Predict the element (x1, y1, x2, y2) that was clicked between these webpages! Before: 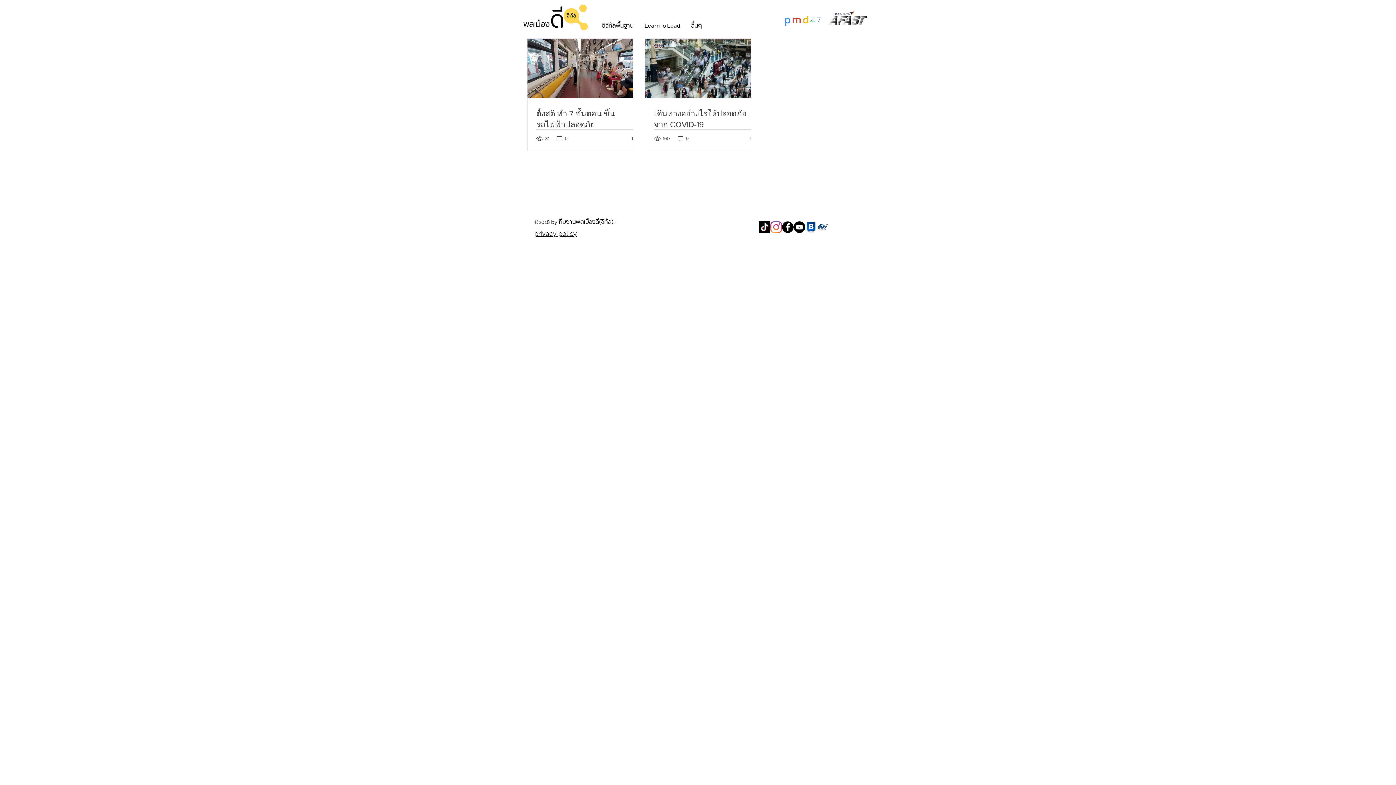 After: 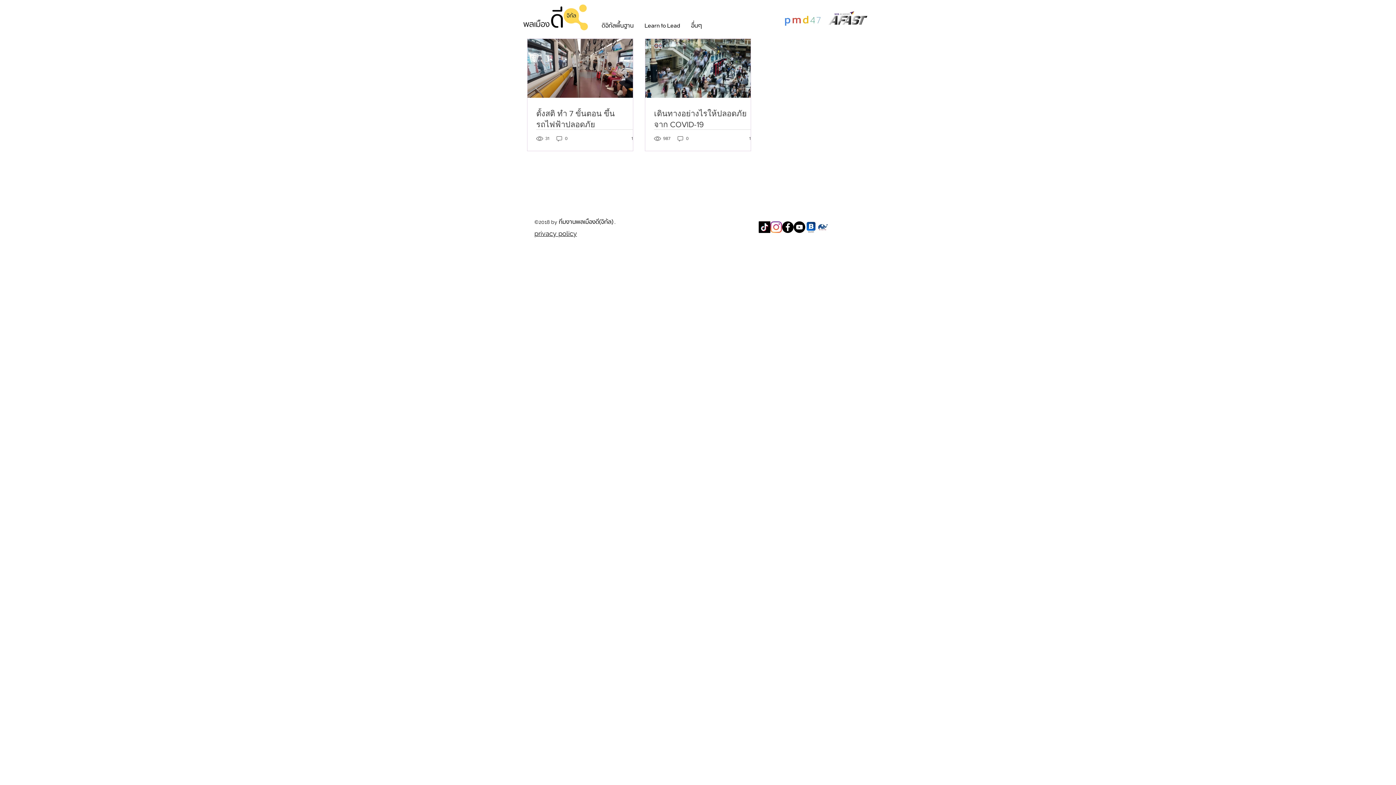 Action: label: ดิจิทัลพื้นฐาน bbox: (596, 20, 639, 31)